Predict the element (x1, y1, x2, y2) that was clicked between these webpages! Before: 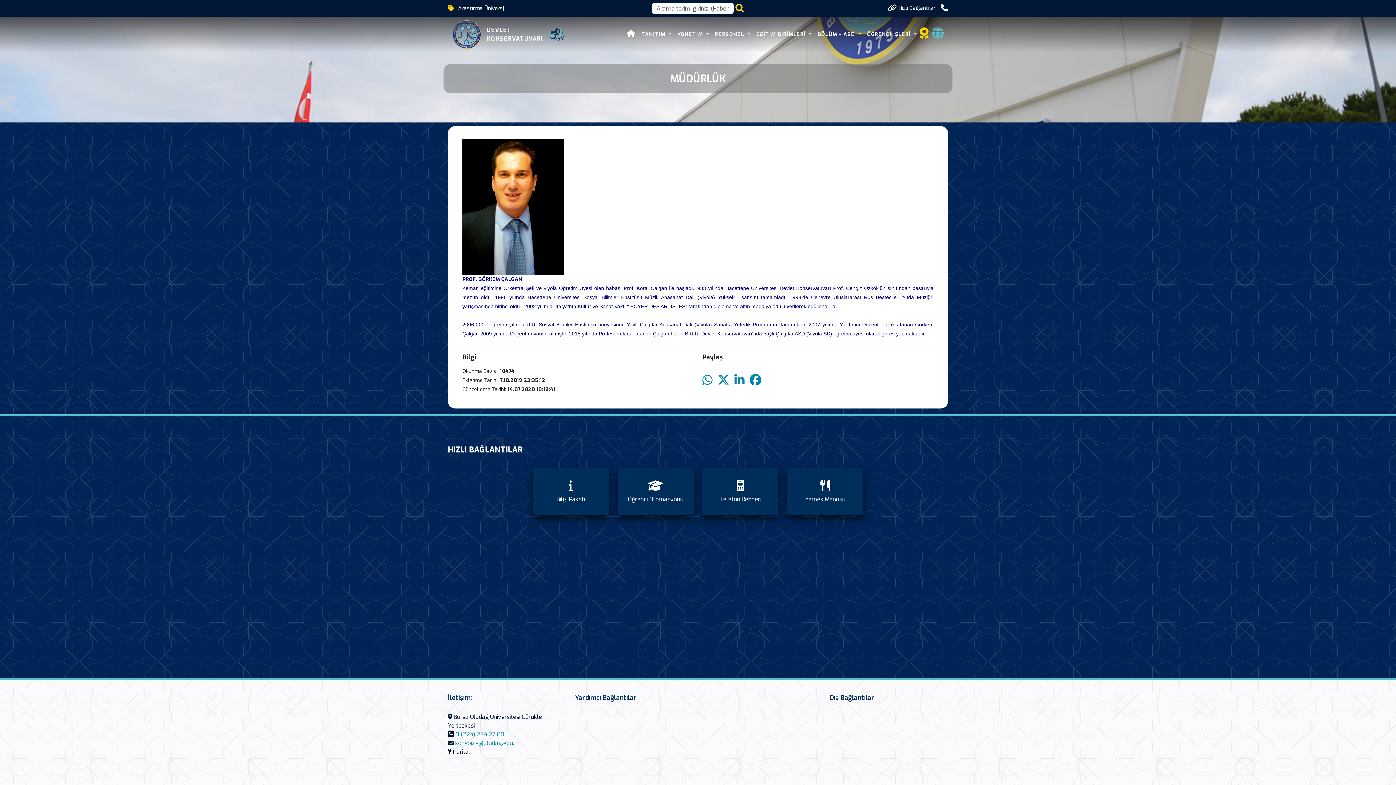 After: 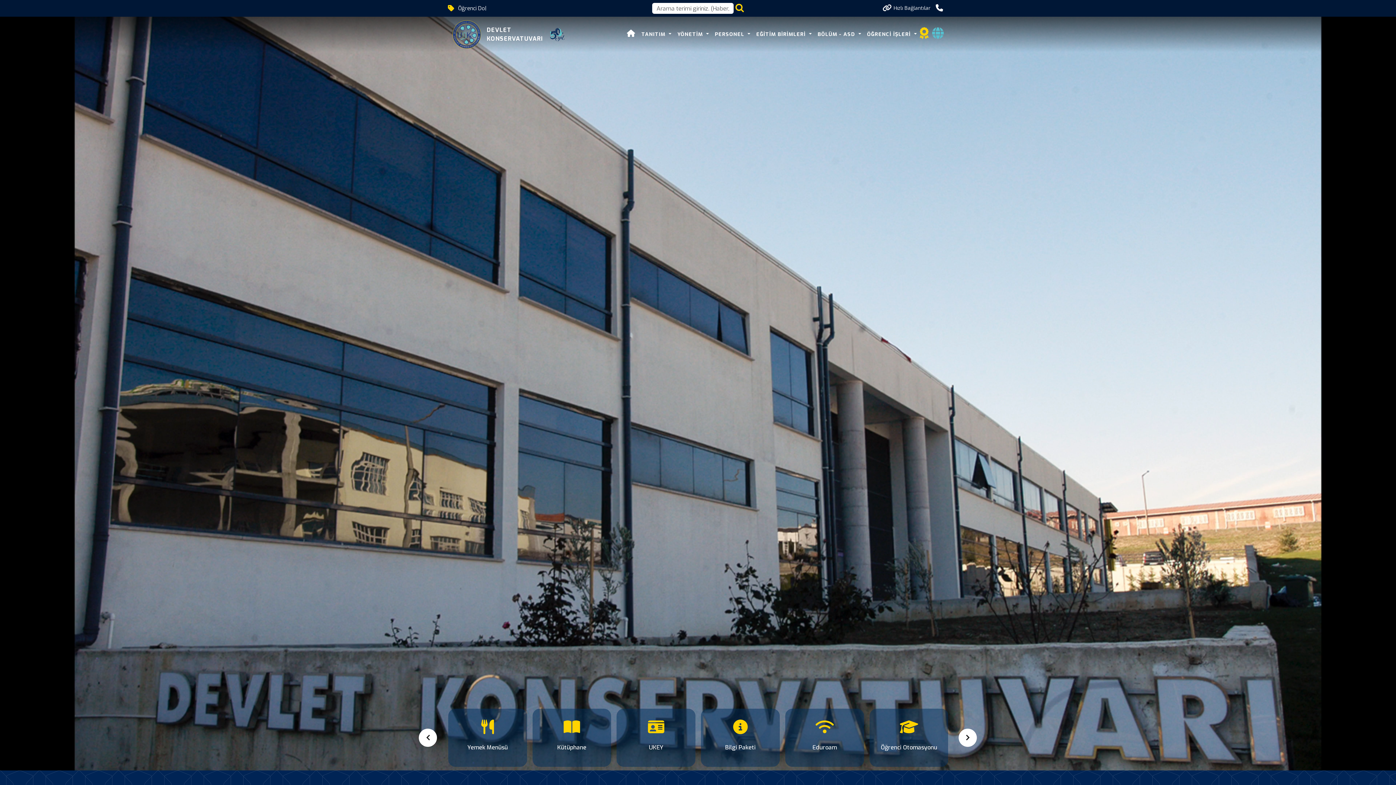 Action: label: DEVLET
KONSERVATUVARI bbox: (481, 25, 542, 43)